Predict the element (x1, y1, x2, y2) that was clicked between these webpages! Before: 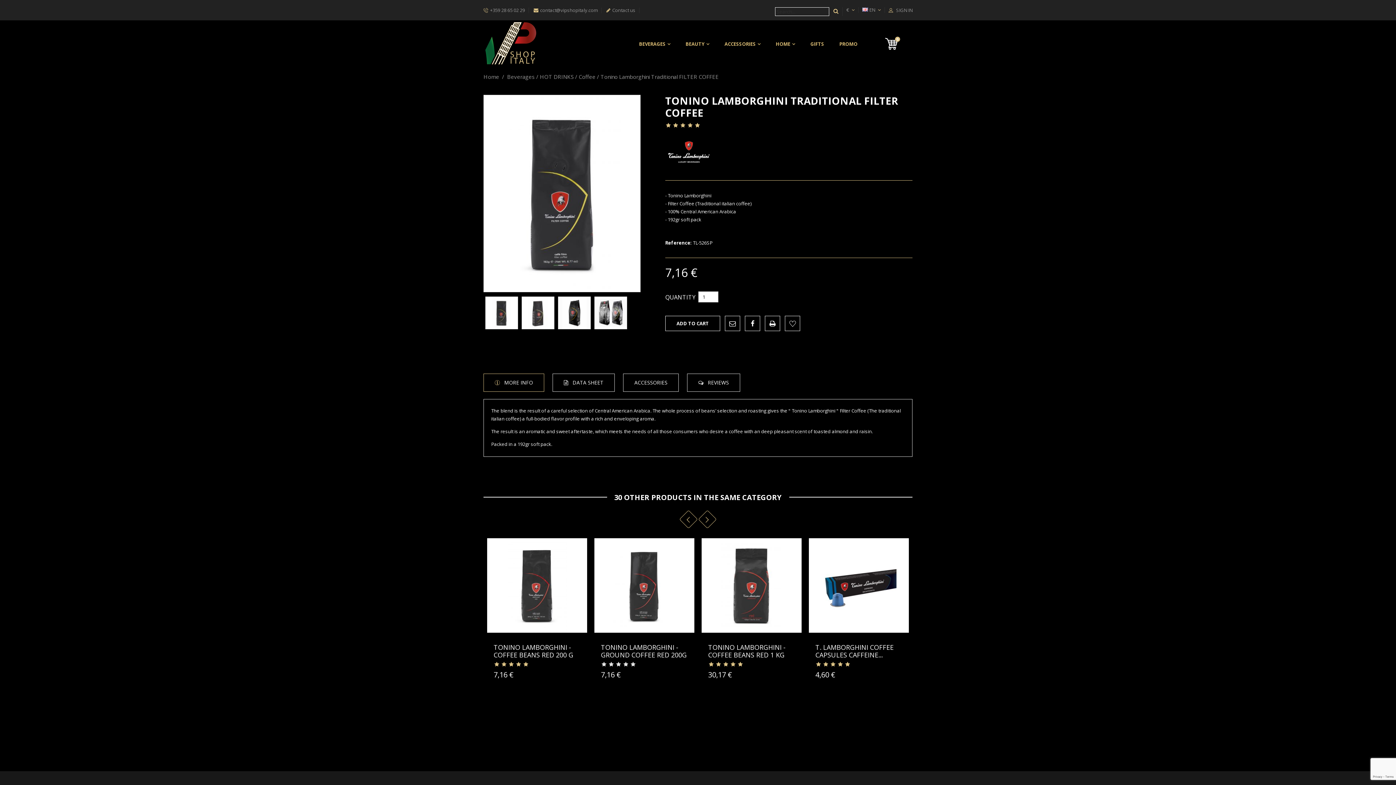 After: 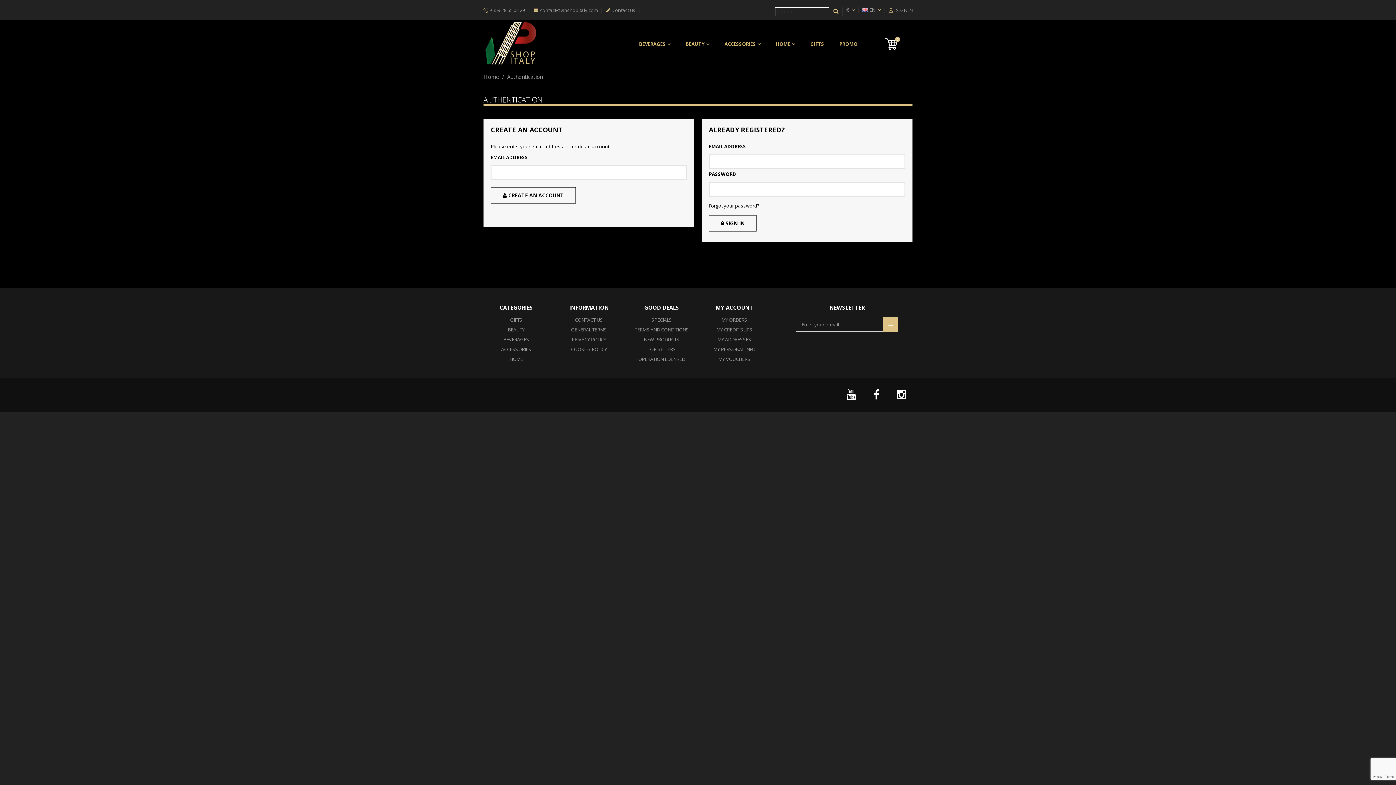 Action: bbox: (885, 7, 916, 13) label:  SIGN IN